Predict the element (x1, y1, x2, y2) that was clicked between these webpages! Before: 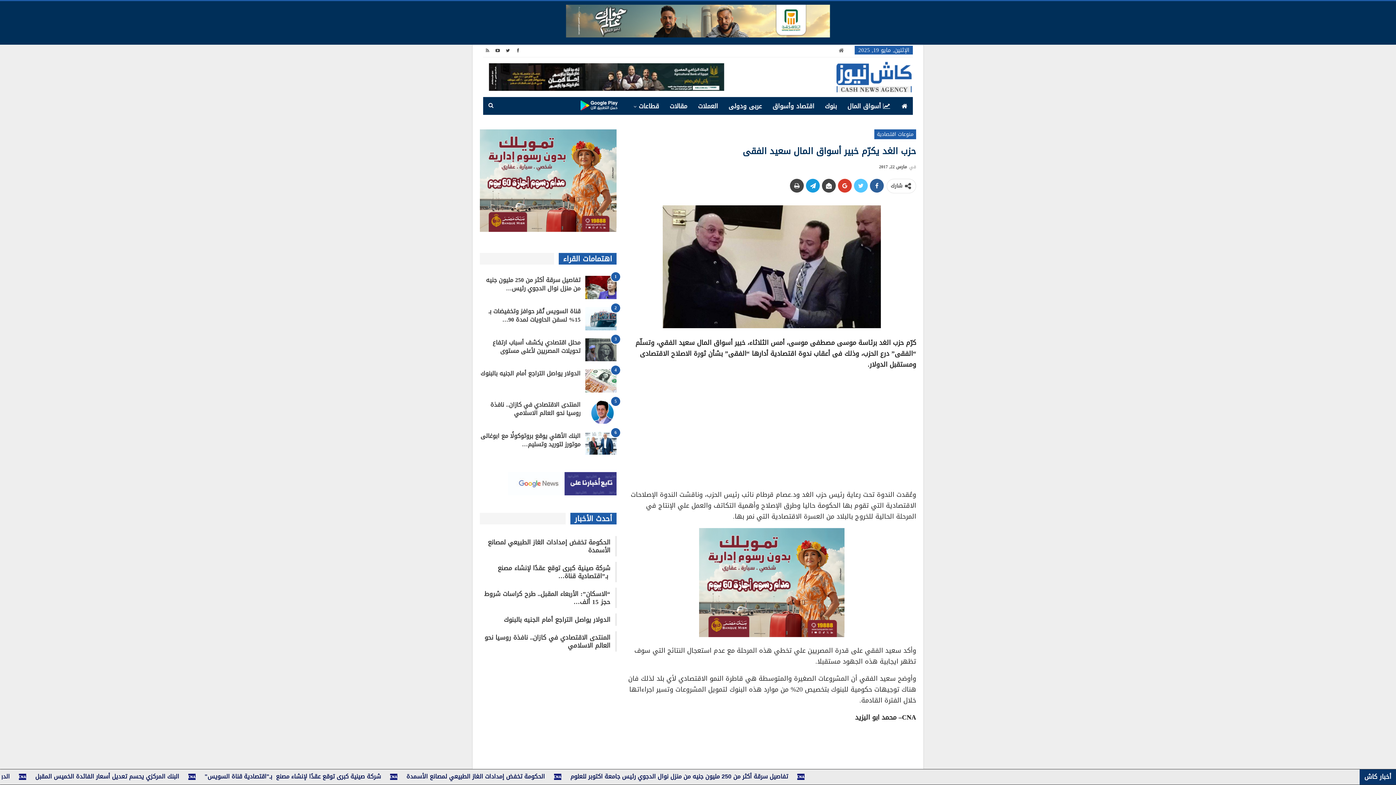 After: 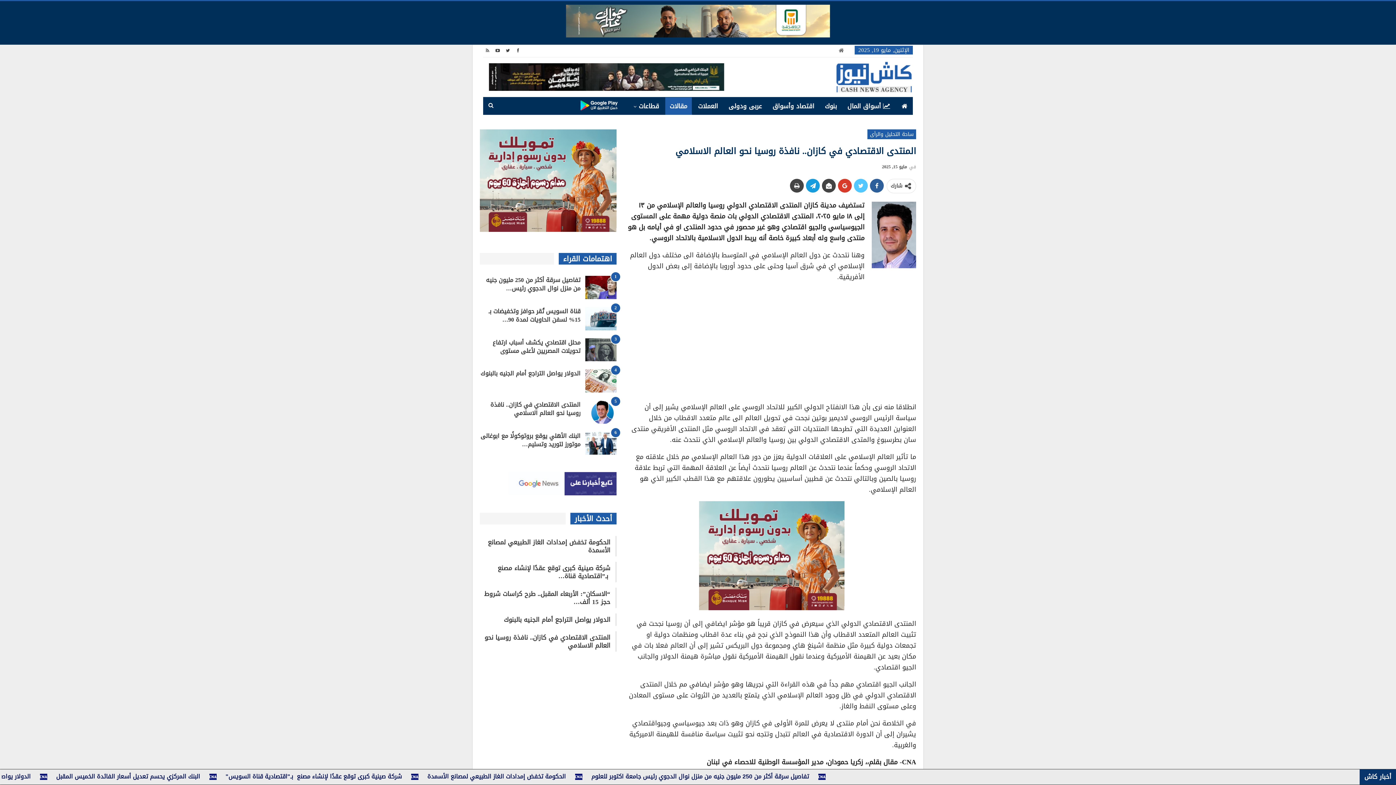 Action: bbox: (585, 400, 616, 423)